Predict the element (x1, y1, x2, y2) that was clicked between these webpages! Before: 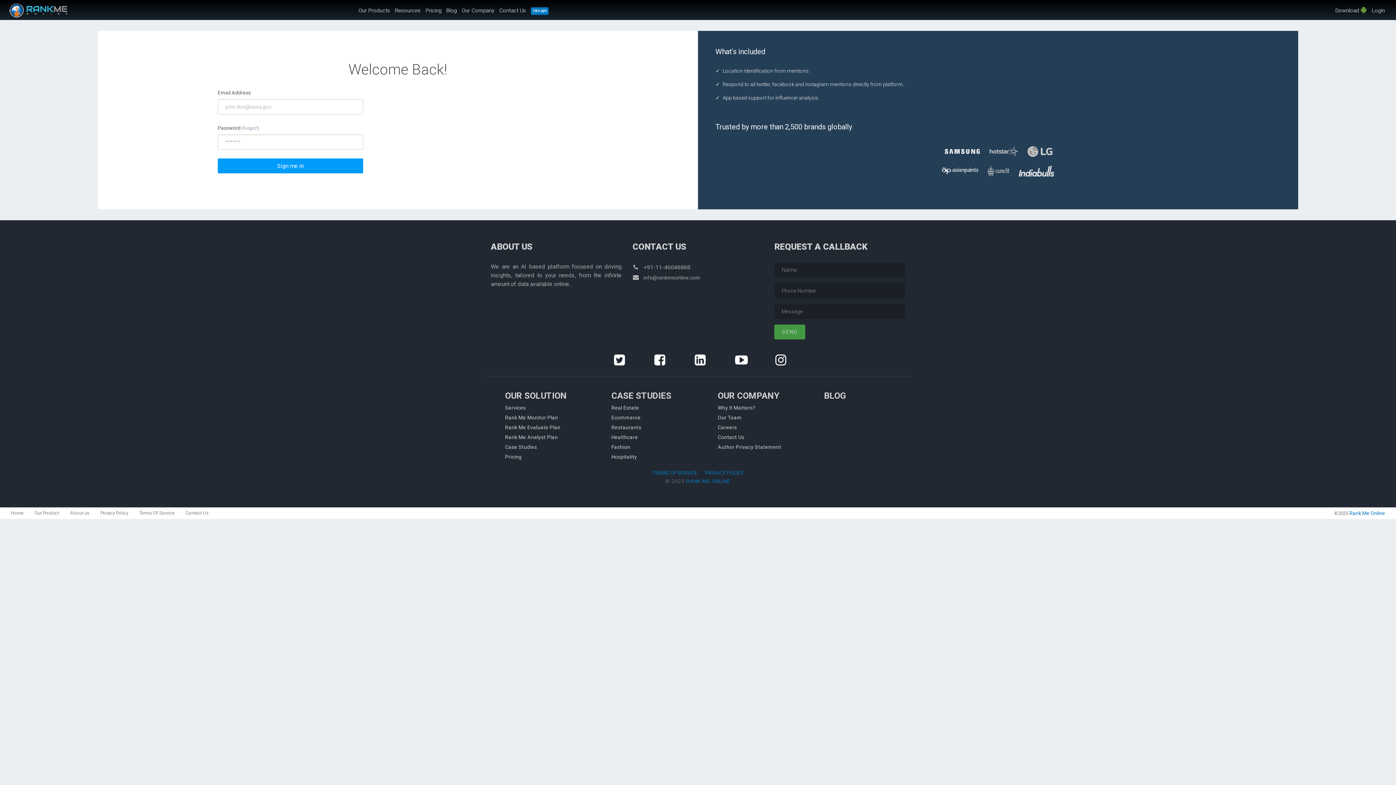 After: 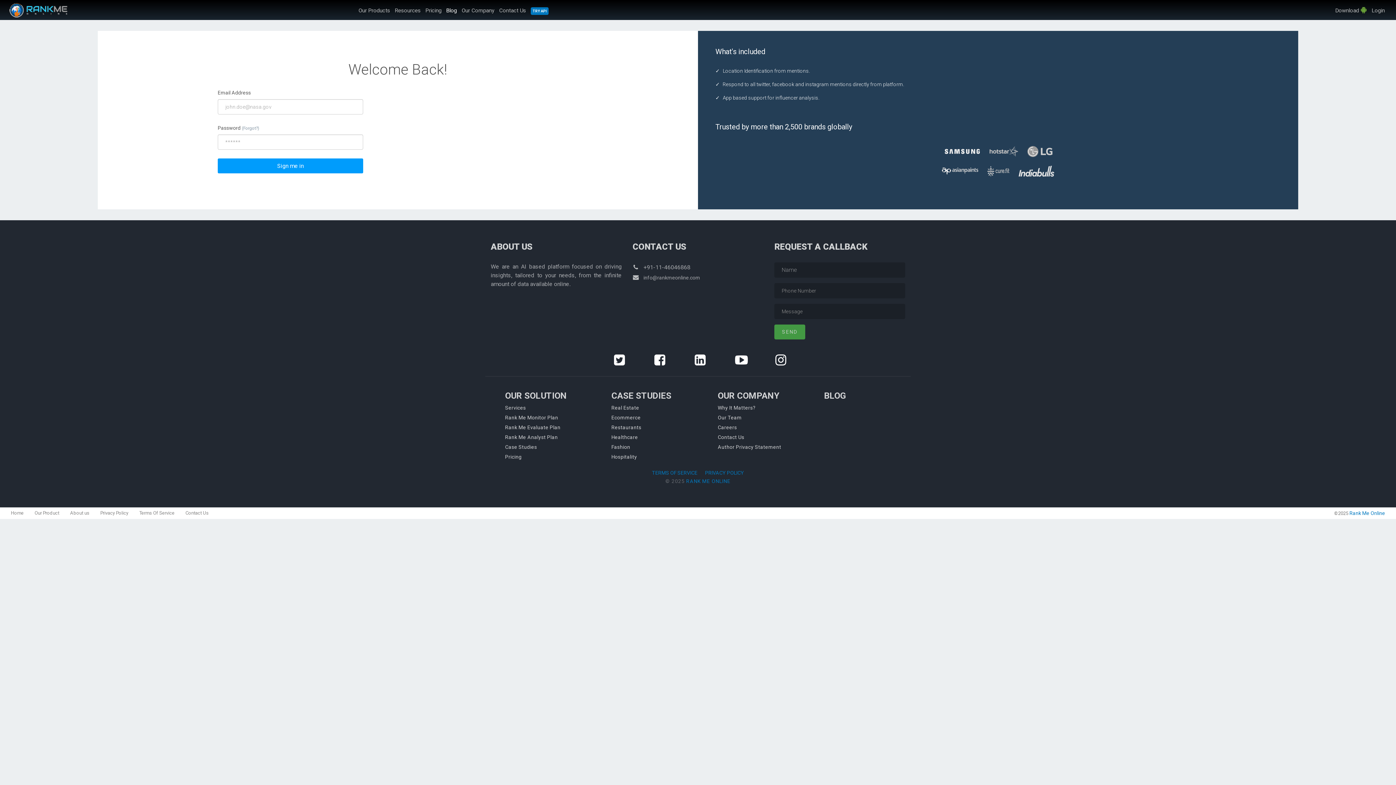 Action: bbox: (444, 1, 459, 19) label: Blog